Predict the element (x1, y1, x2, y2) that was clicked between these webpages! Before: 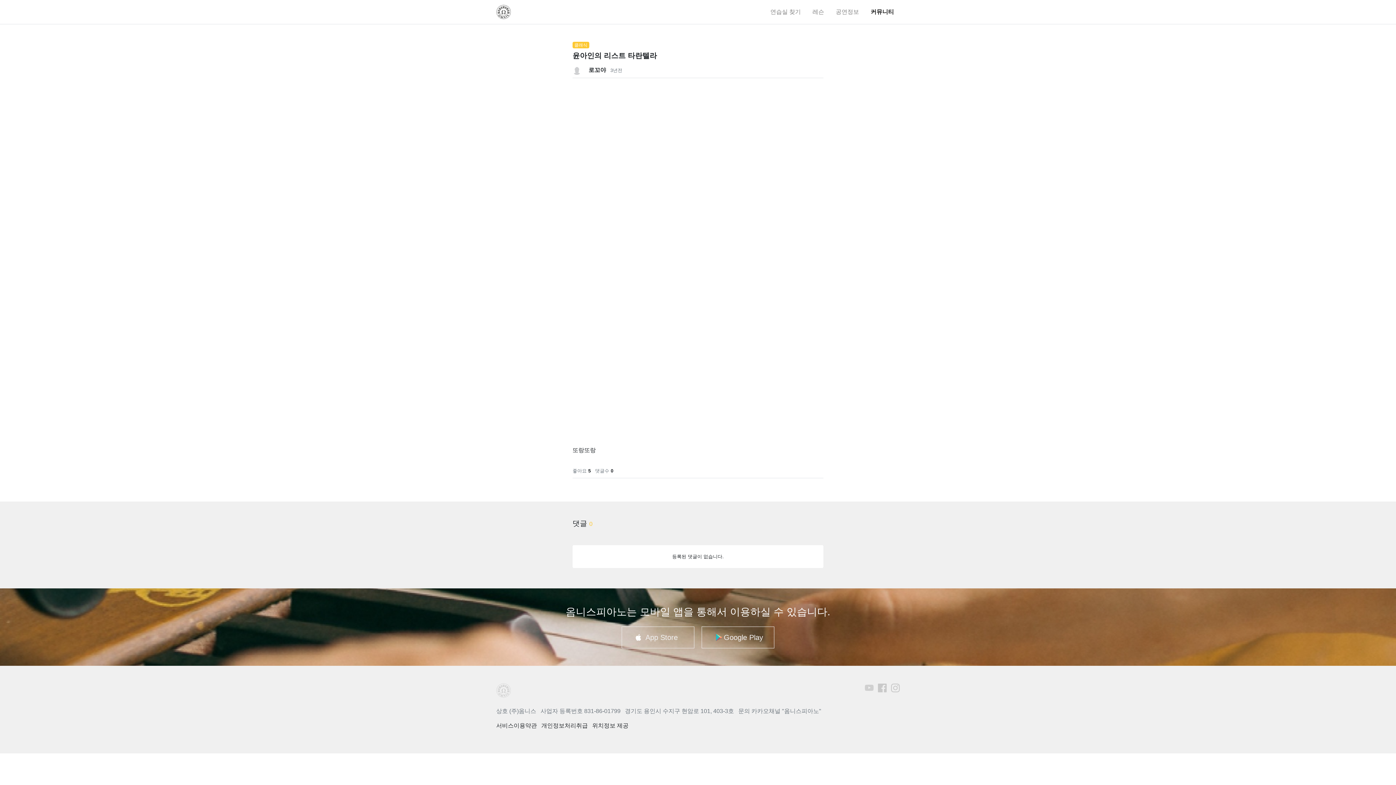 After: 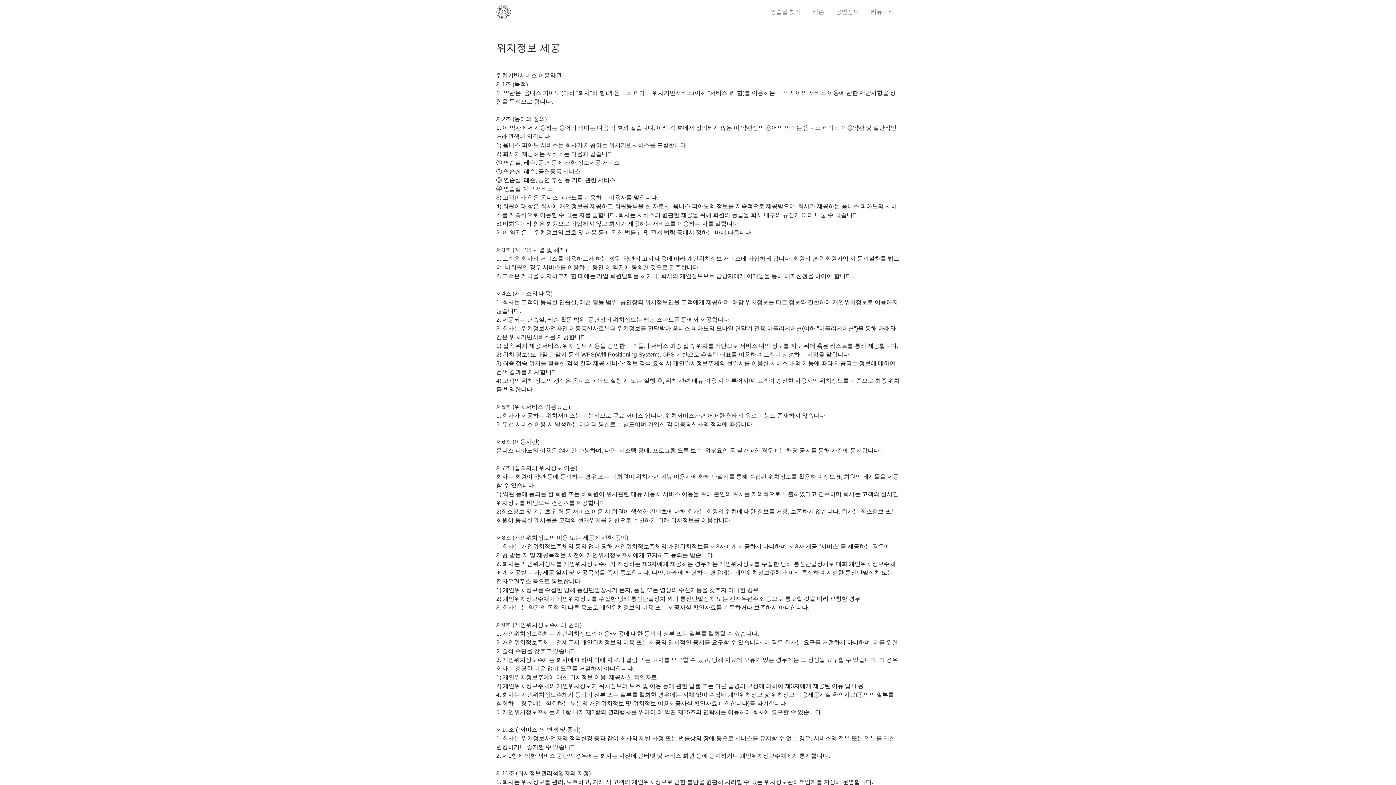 Action: bbox: (592, 722, 628, 728) label: 위치정보 제공